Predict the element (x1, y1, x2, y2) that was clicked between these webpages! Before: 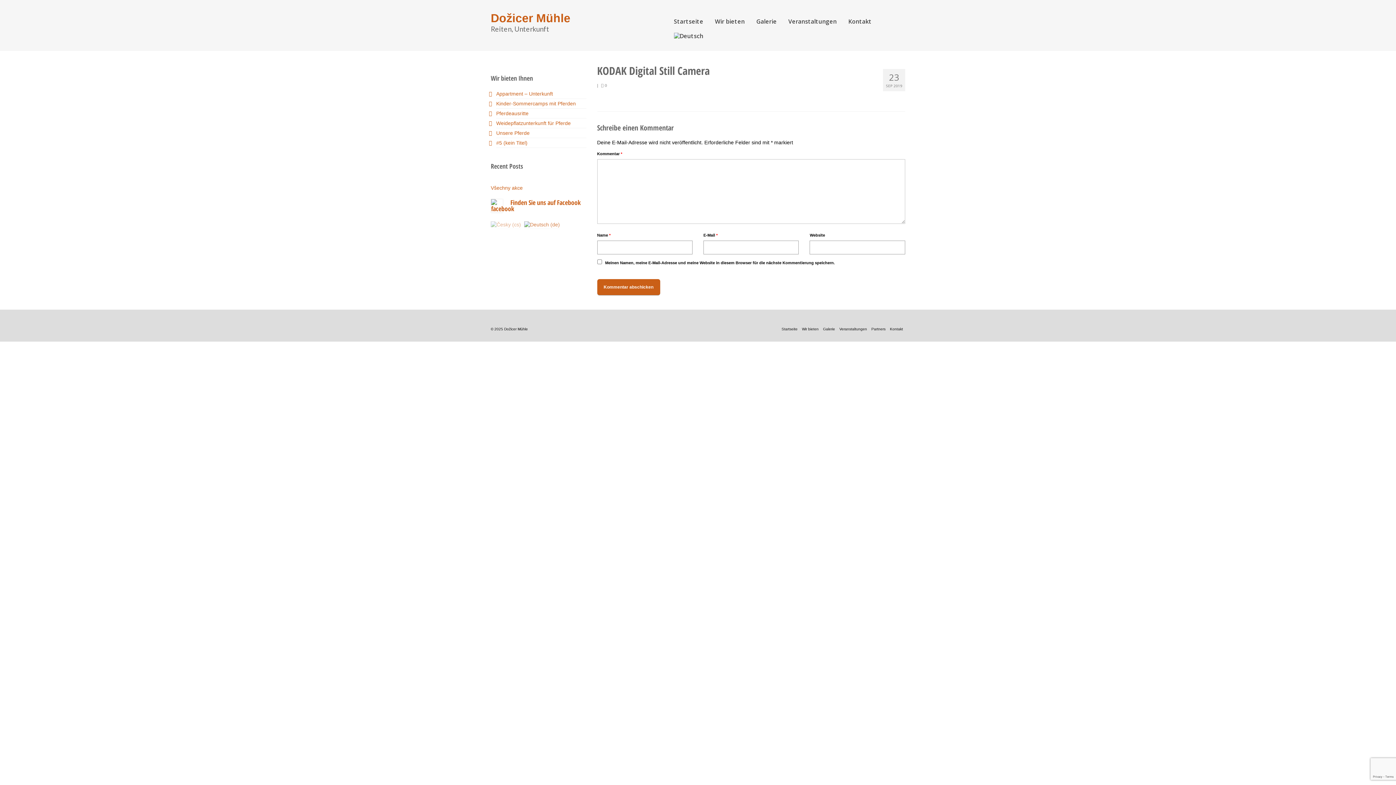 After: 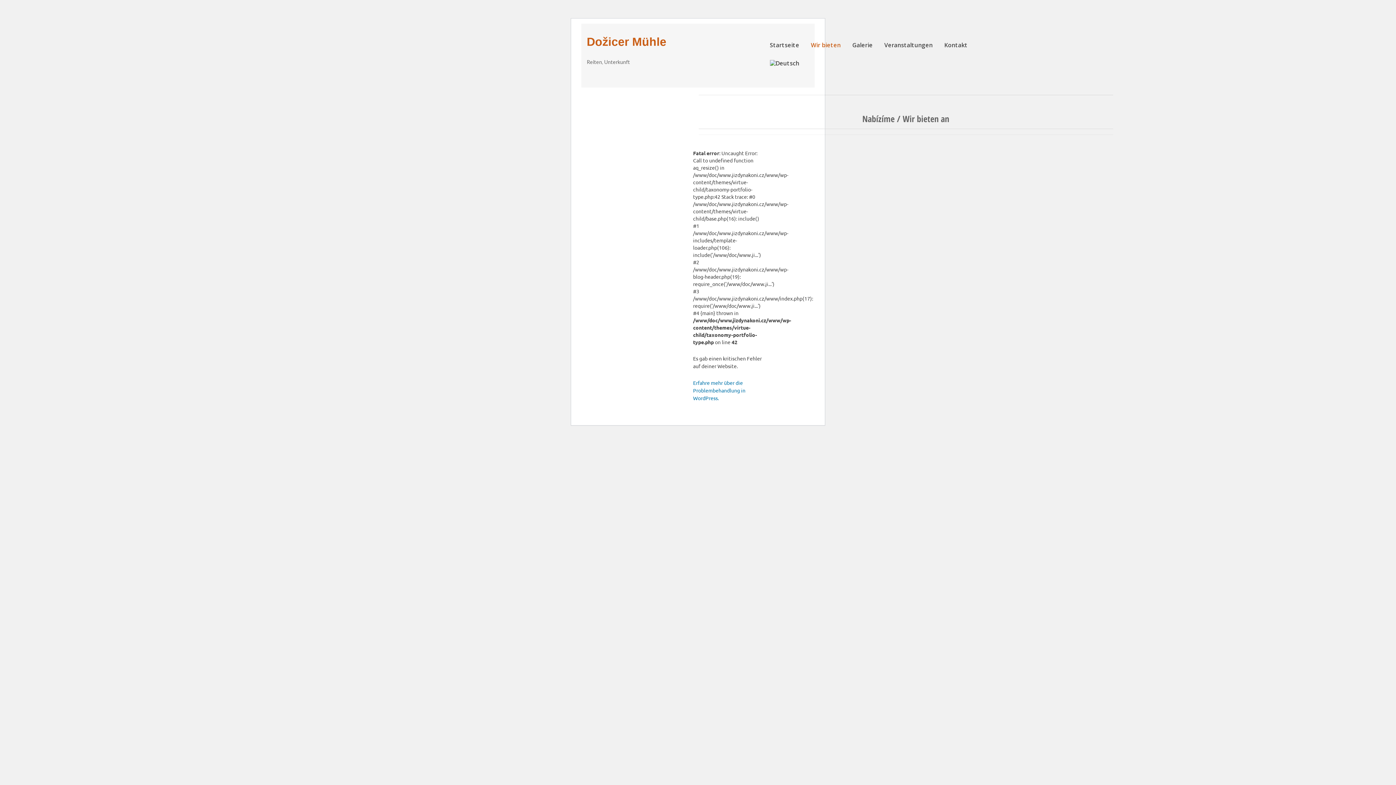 Action: label: Wir bieten bbox: (800, 324, 821, 334)